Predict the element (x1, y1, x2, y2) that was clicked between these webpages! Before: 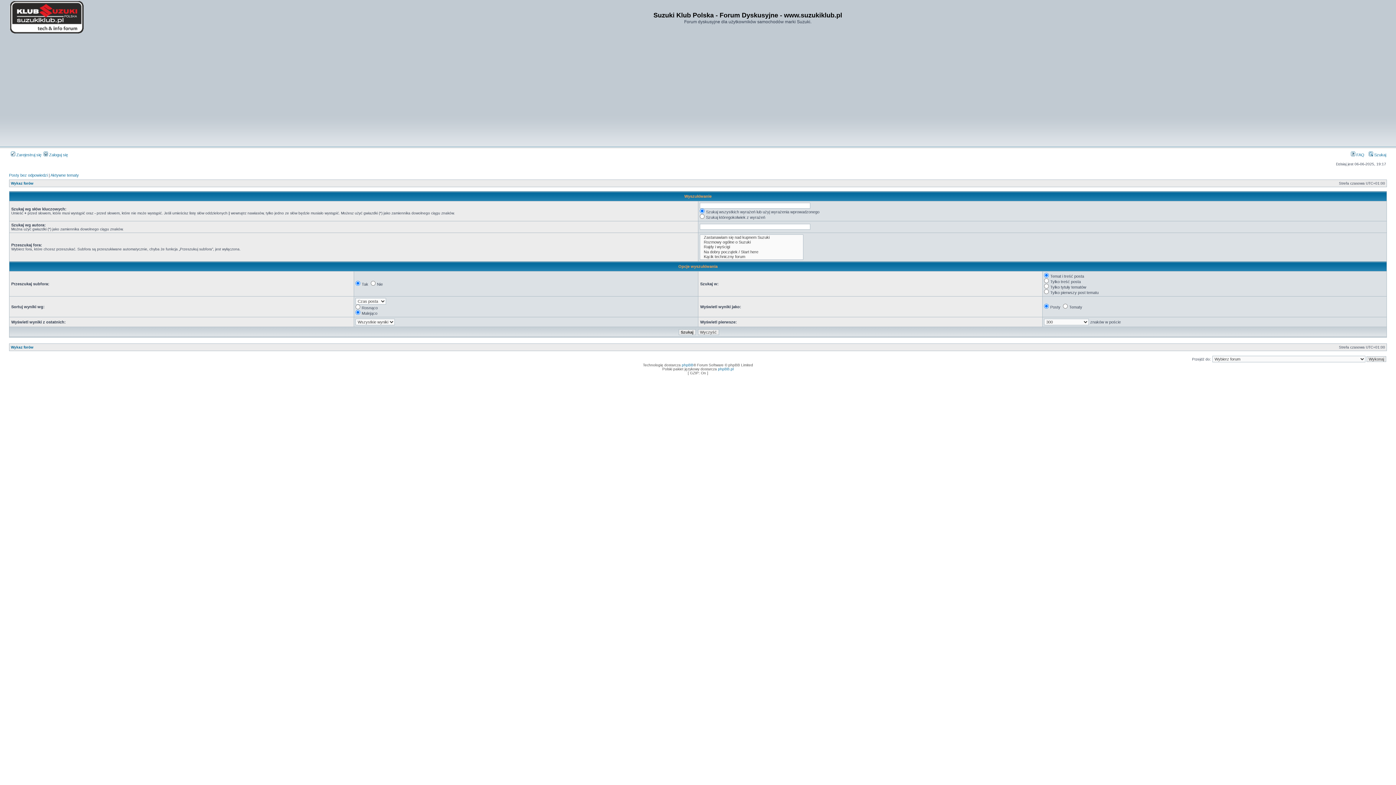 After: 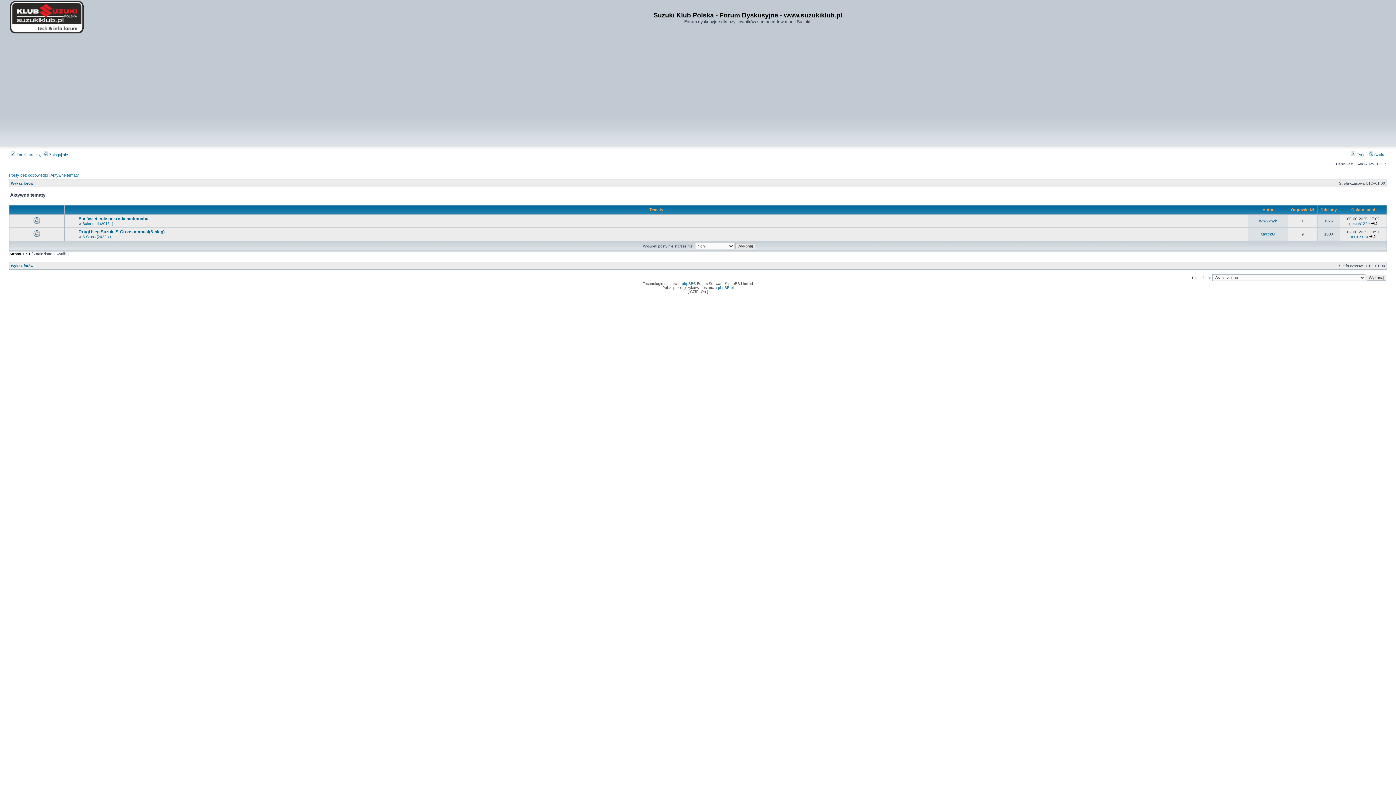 Action: bbox: (50, 173, 78, 177) label: Aktywne tematy